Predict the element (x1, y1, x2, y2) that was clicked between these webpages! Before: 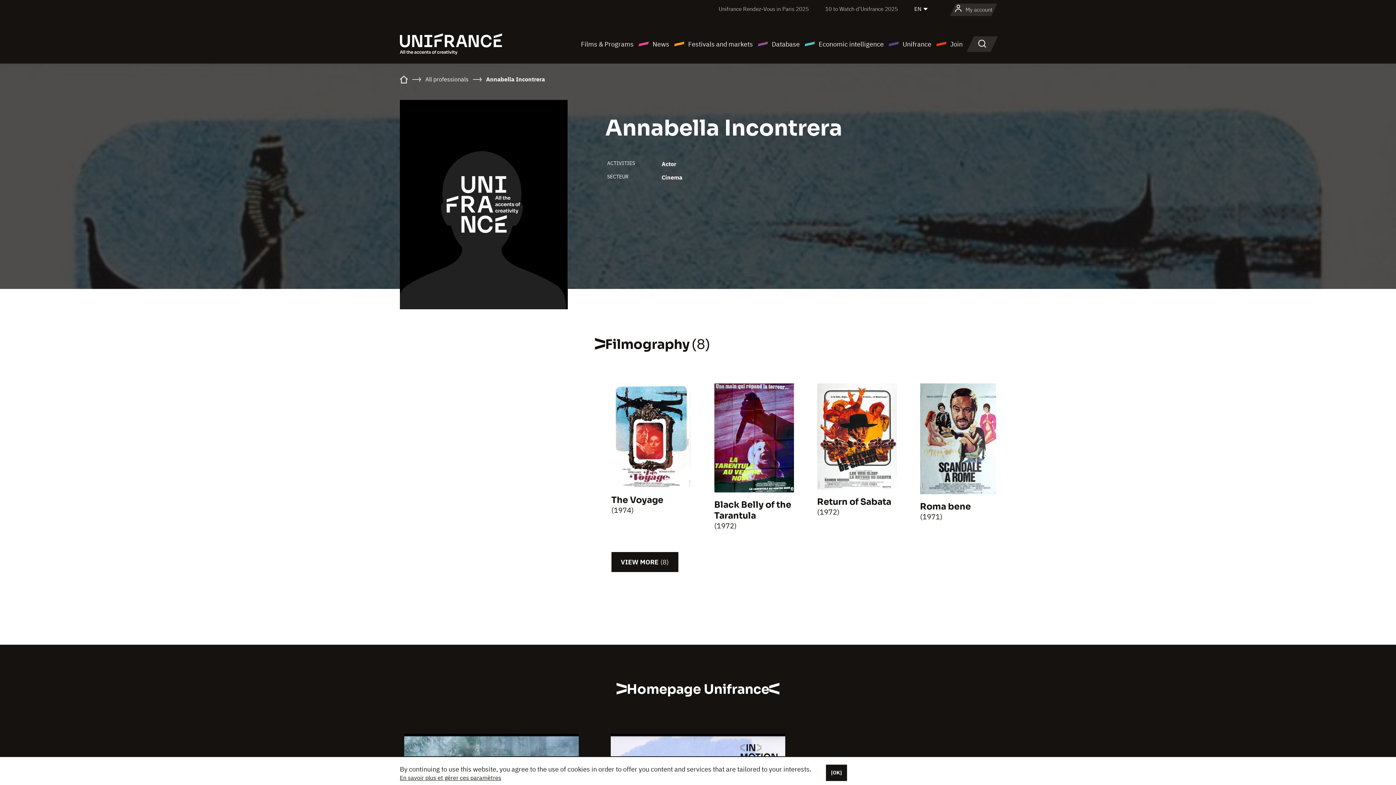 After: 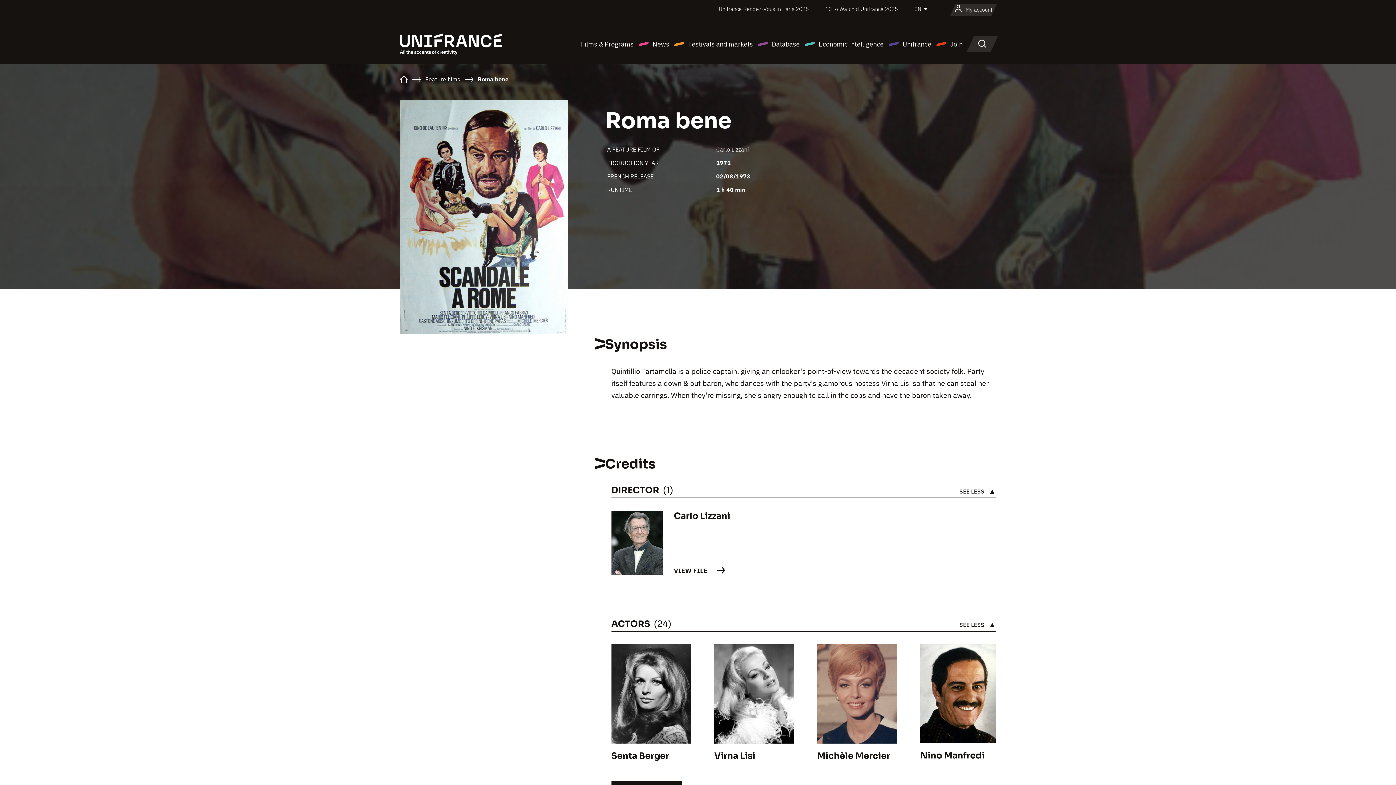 Action: label: Roma bene bbox: (920, 501, 971, 512)